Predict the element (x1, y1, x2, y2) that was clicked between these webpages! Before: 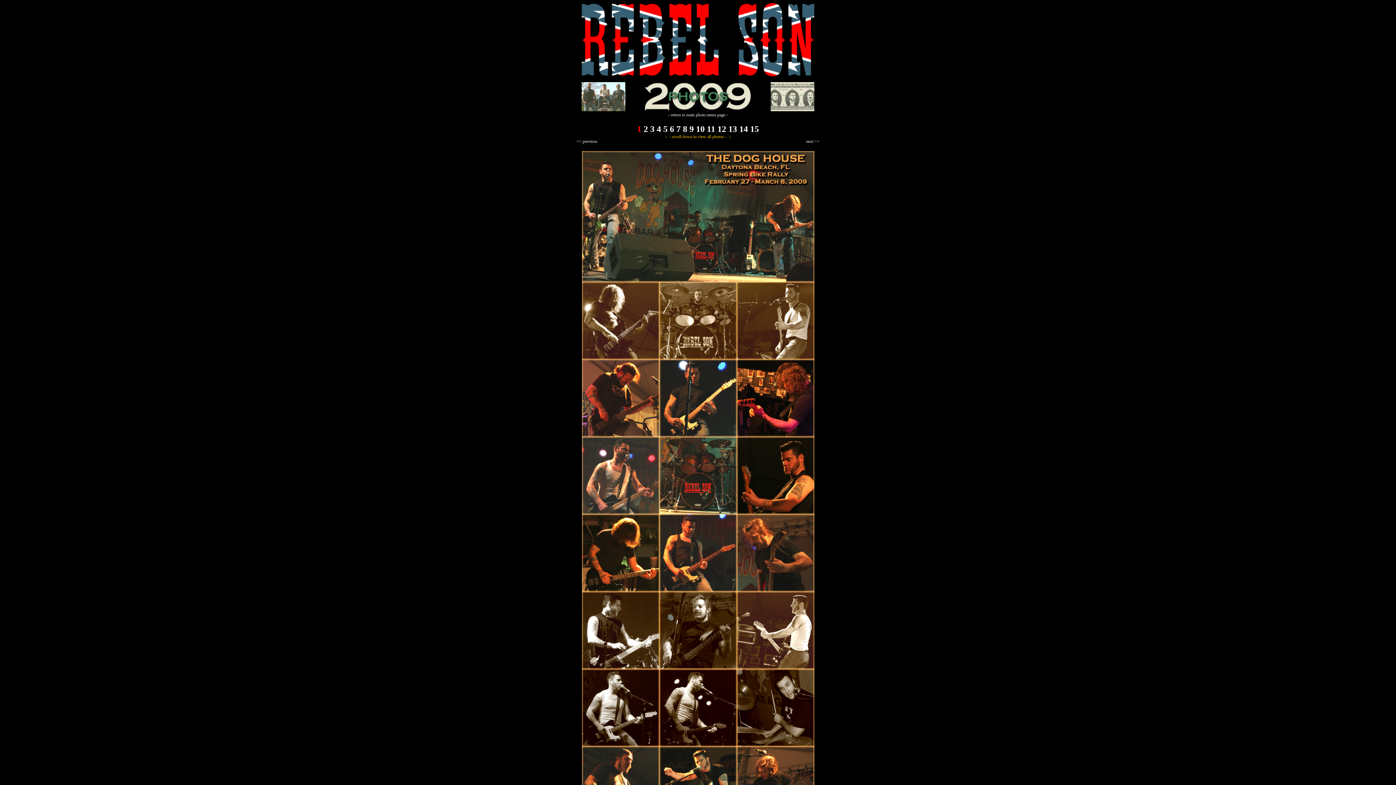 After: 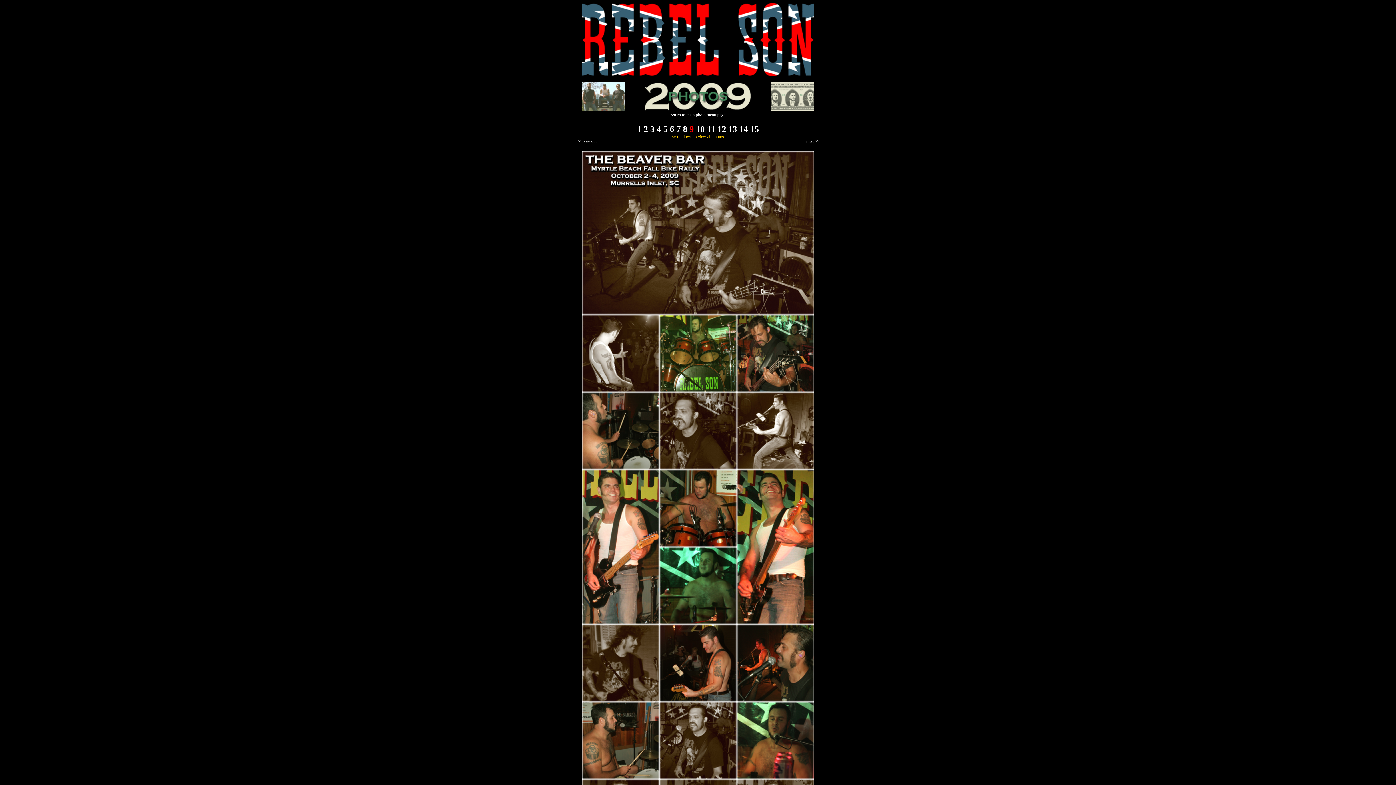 Action: bbox: (689, 124, 694, 133) label: 9